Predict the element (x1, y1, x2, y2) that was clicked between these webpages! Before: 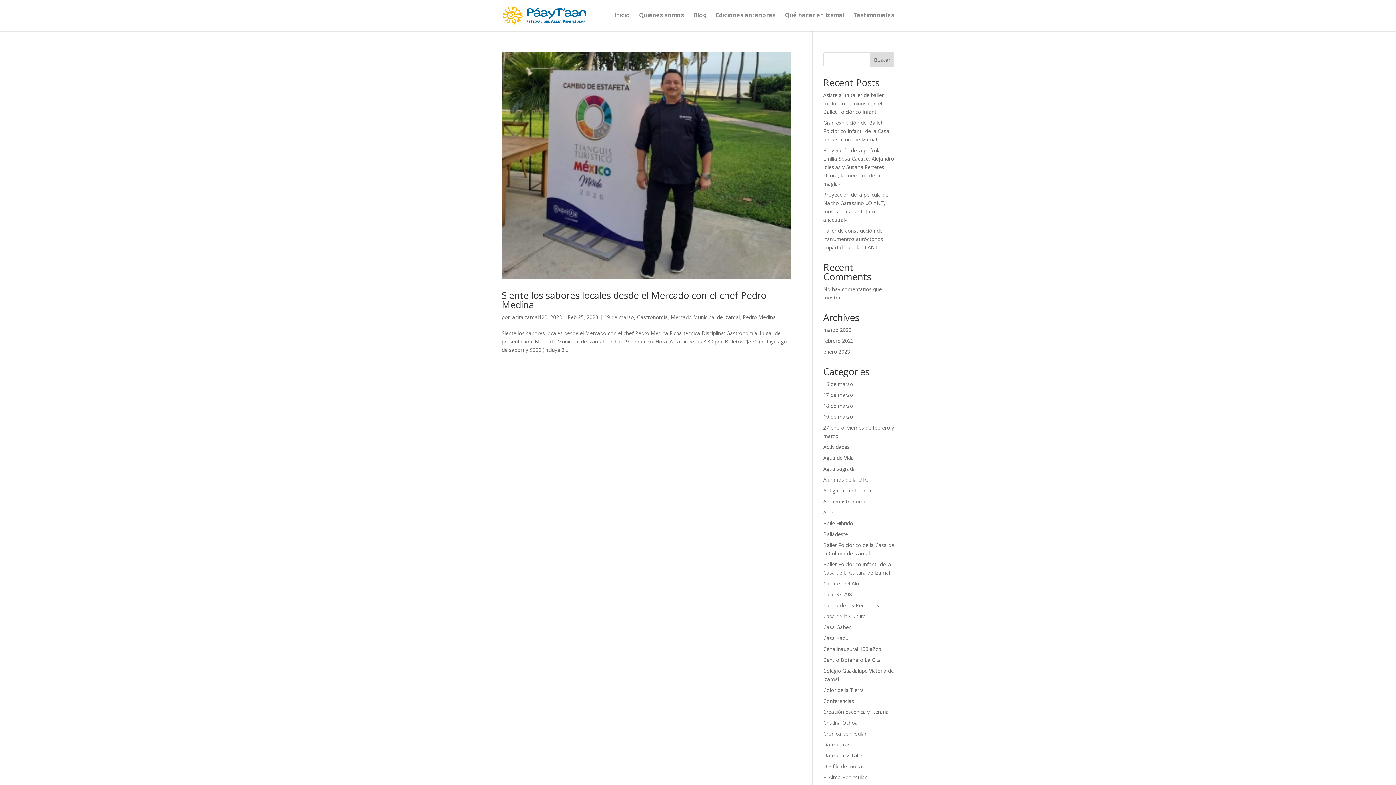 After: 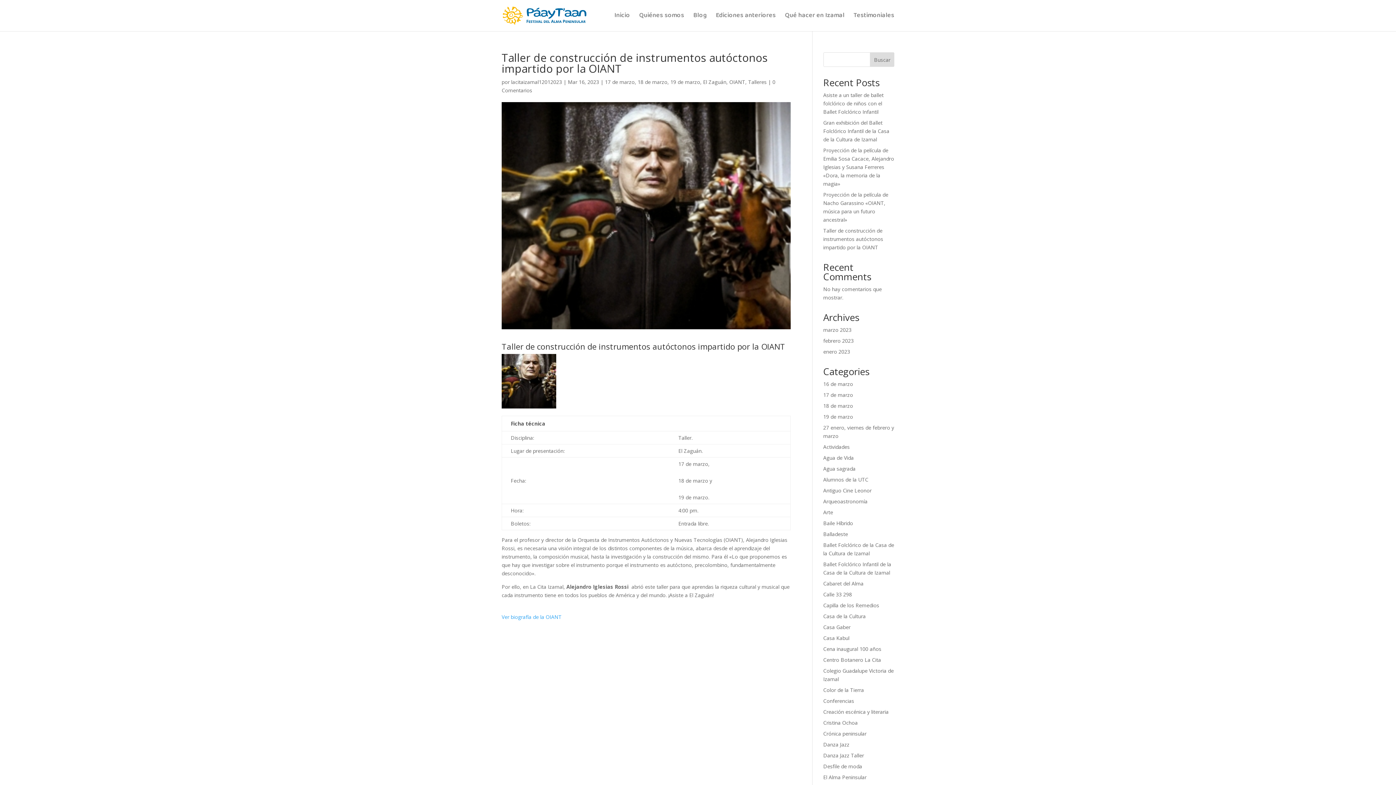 Action: label: Taller de construcción de instrumentos autóctonos impartido por la OIANT bbox: (823, 227, 883, 250)